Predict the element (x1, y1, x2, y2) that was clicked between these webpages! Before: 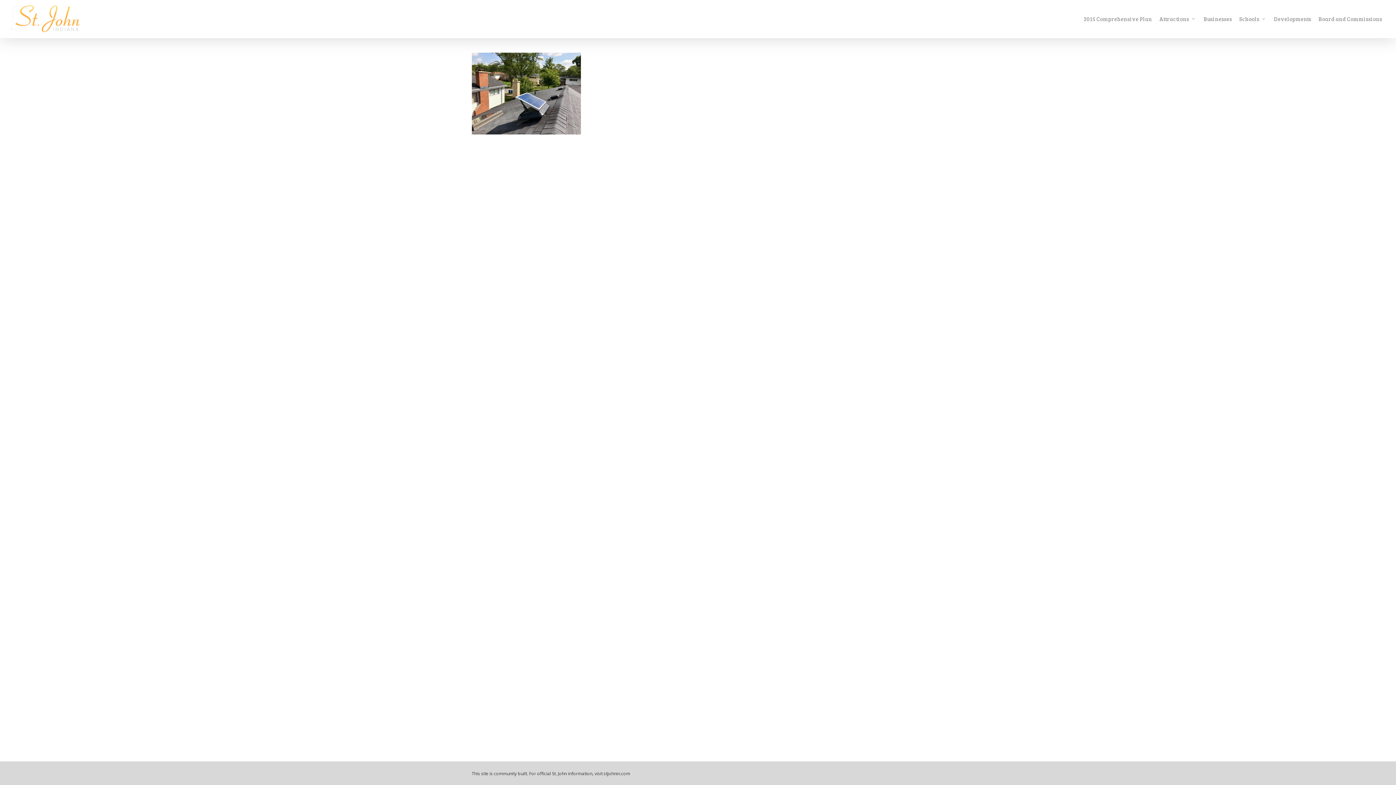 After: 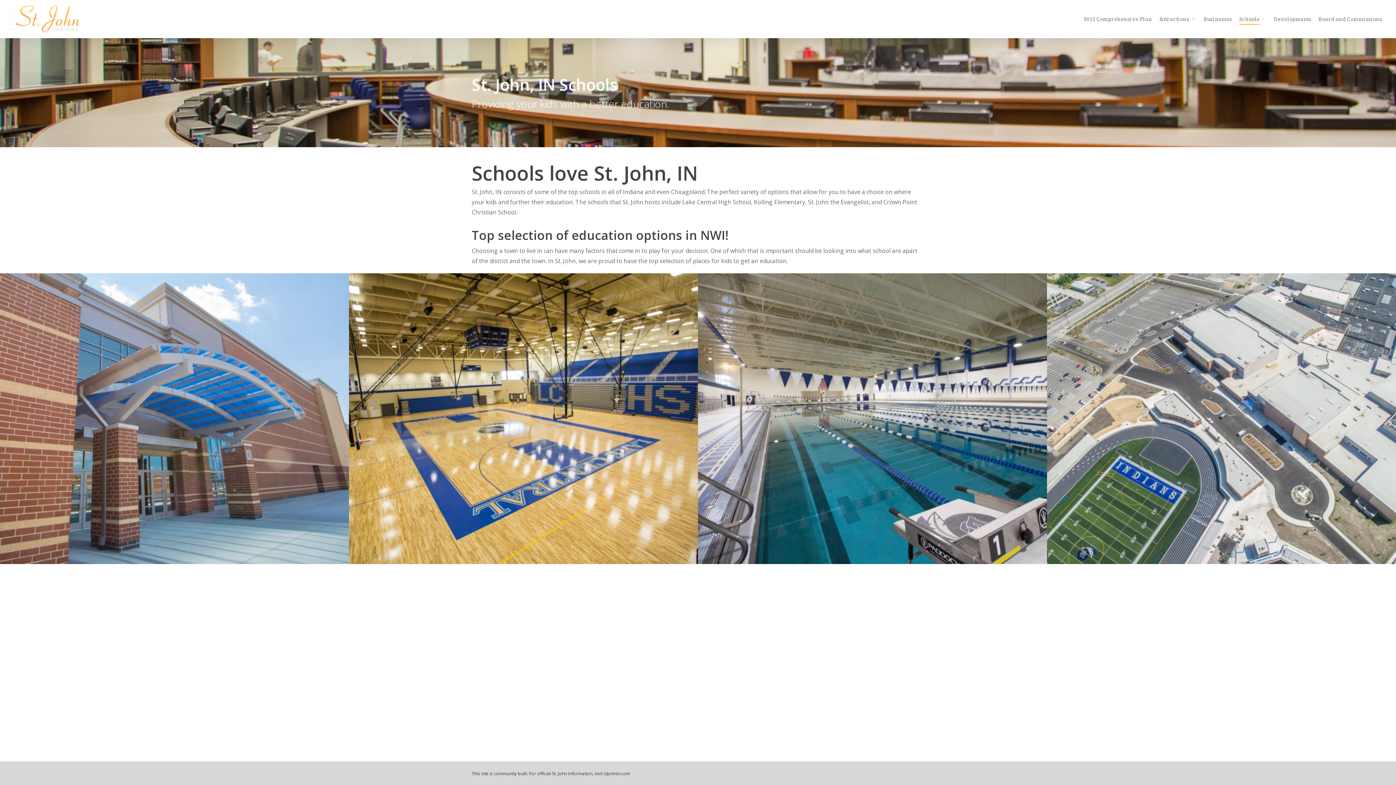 Action: bbox: (1239, 15, 1266, 22) label: Schools